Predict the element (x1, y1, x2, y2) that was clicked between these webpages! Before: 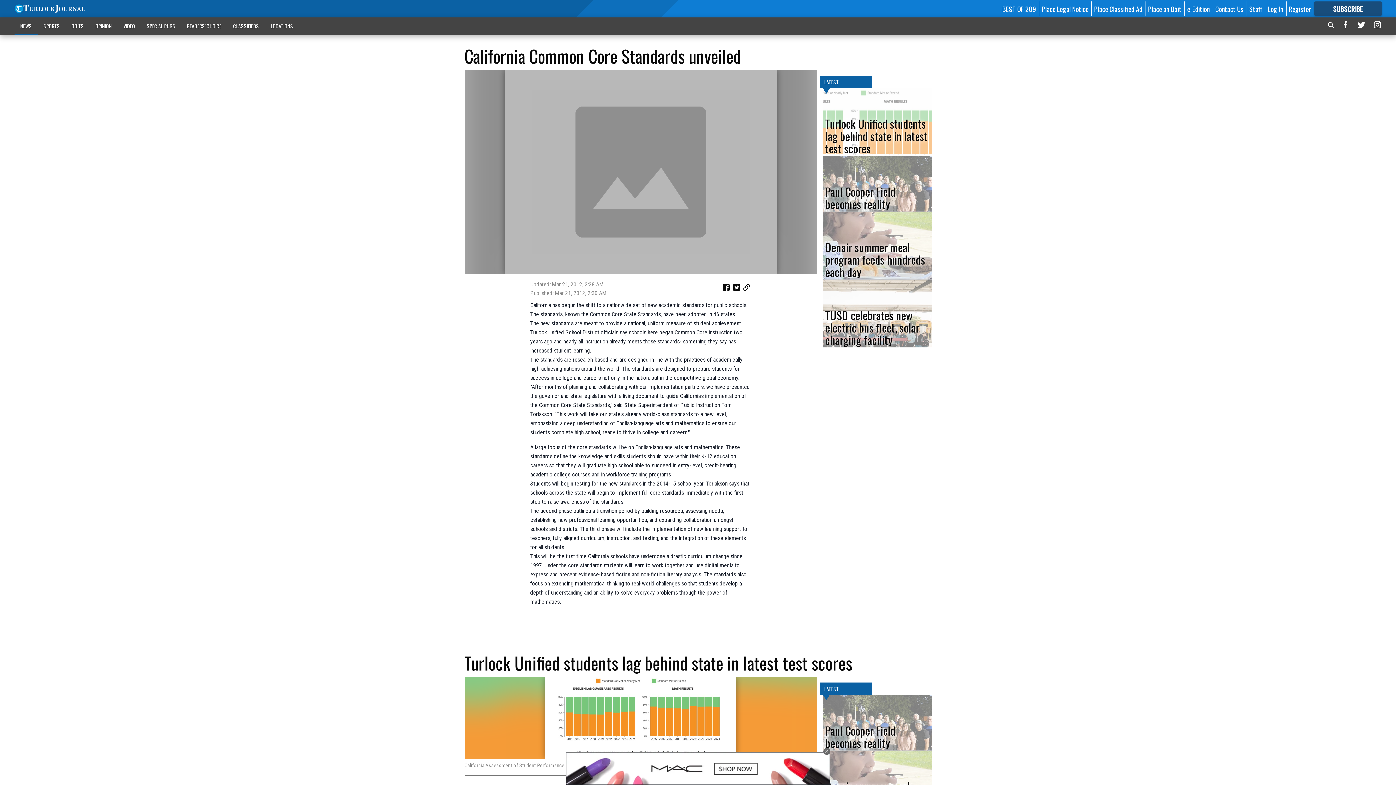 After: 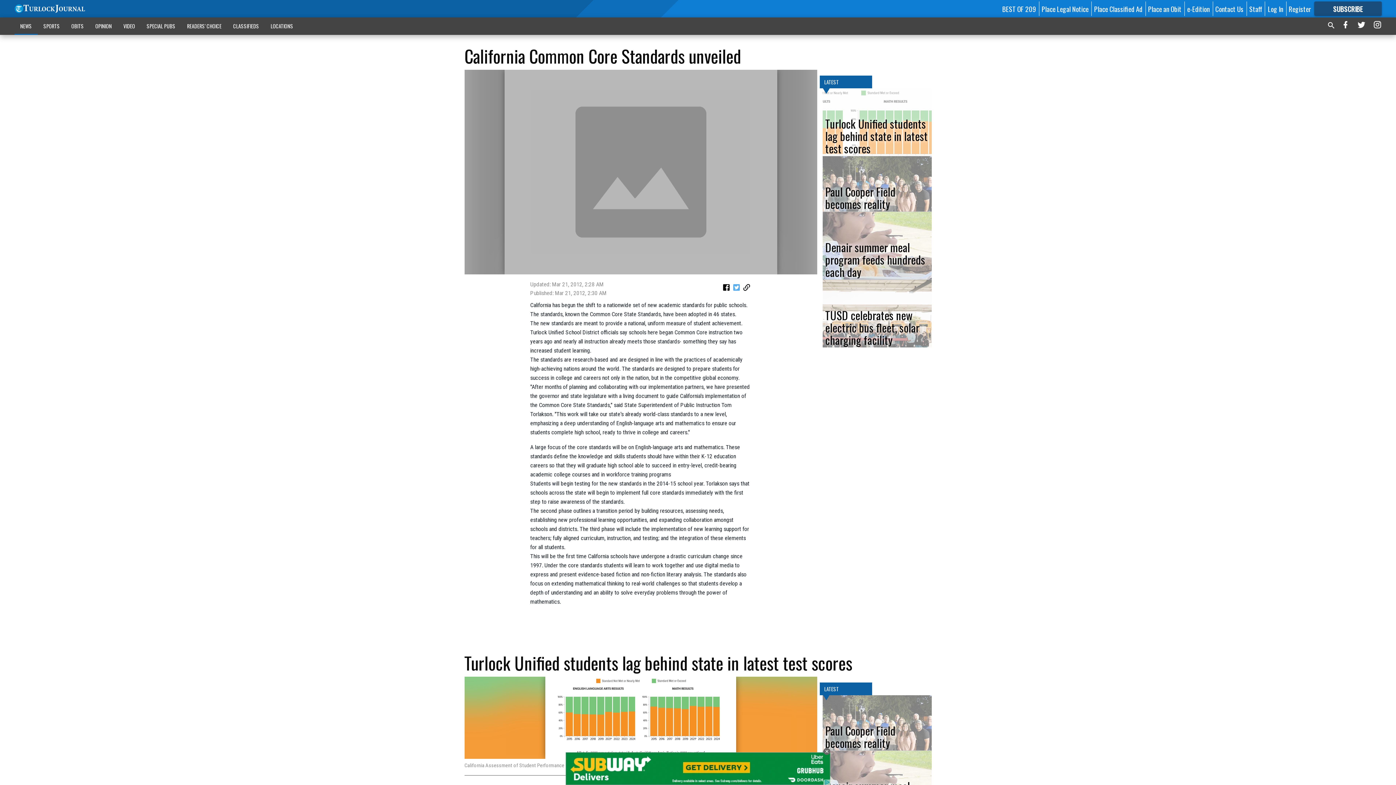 Action: bbox: (731, 283, 741, 294)